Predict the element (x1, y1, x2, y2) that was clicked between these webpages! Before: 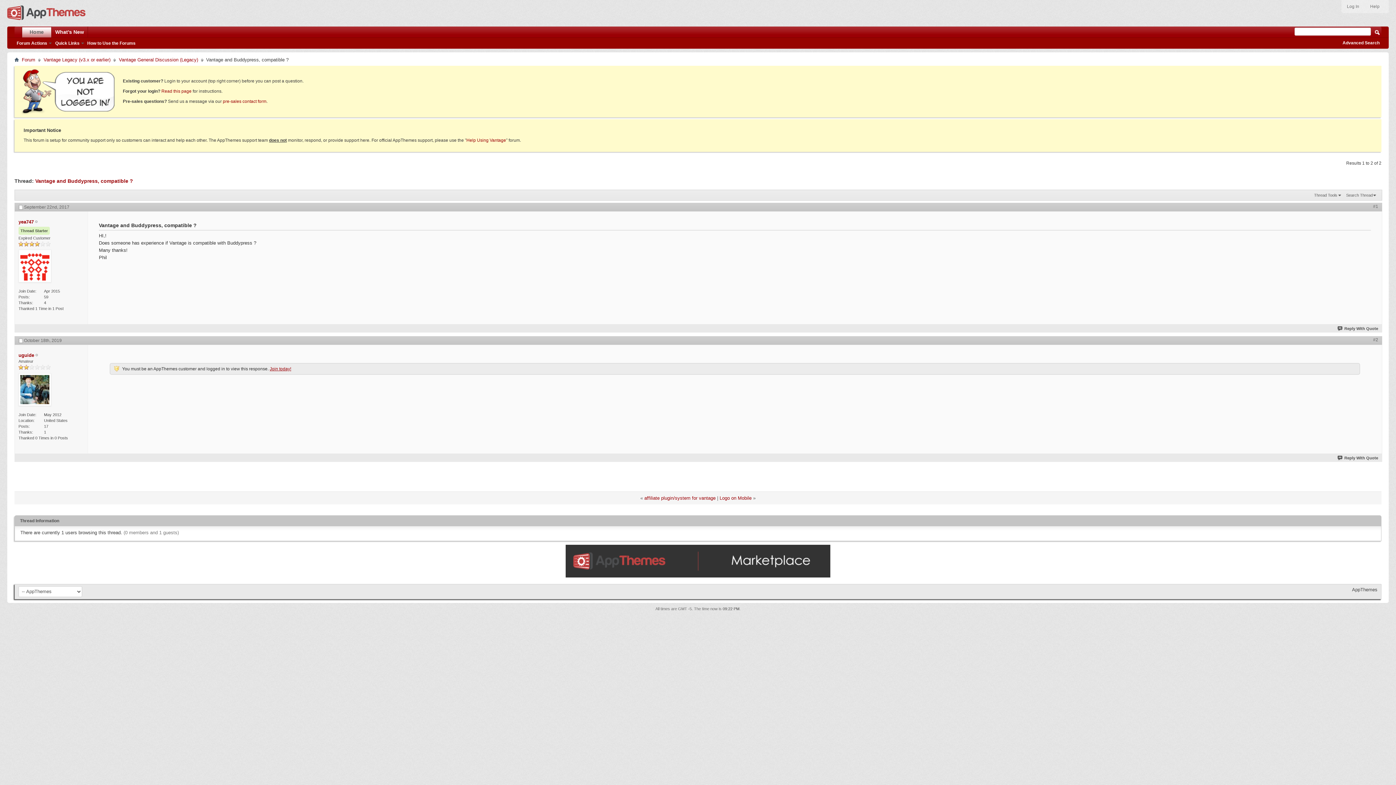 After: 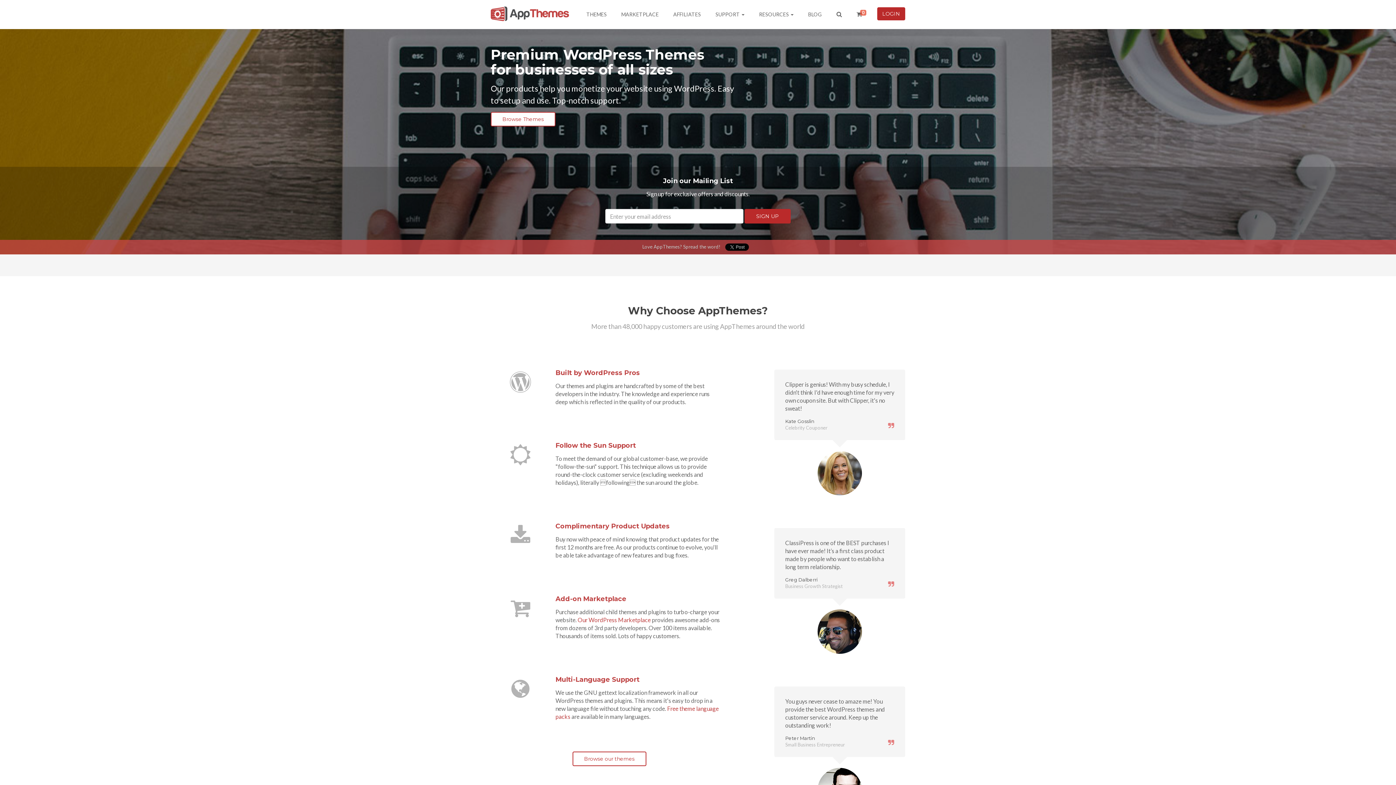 Action: bbox: (7, 0, 85, 26)